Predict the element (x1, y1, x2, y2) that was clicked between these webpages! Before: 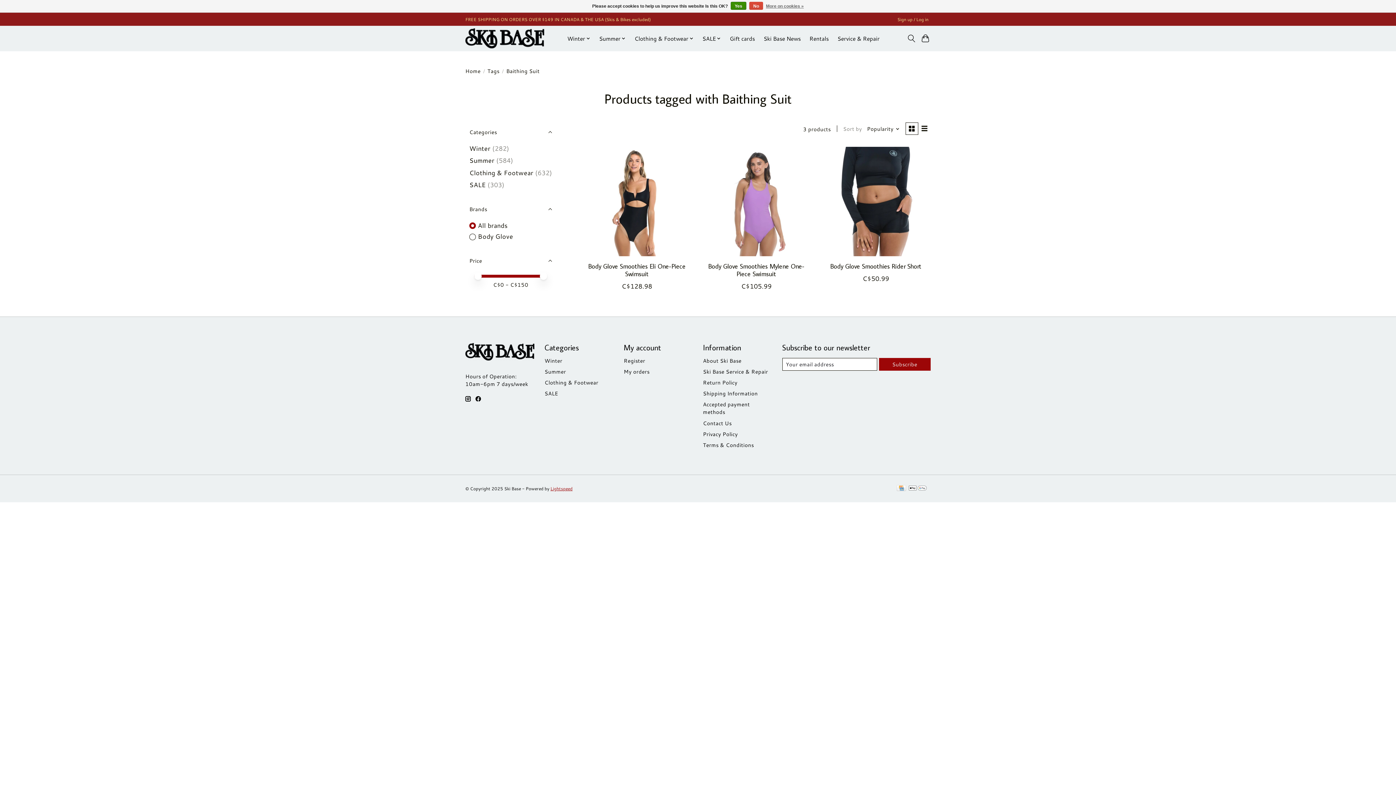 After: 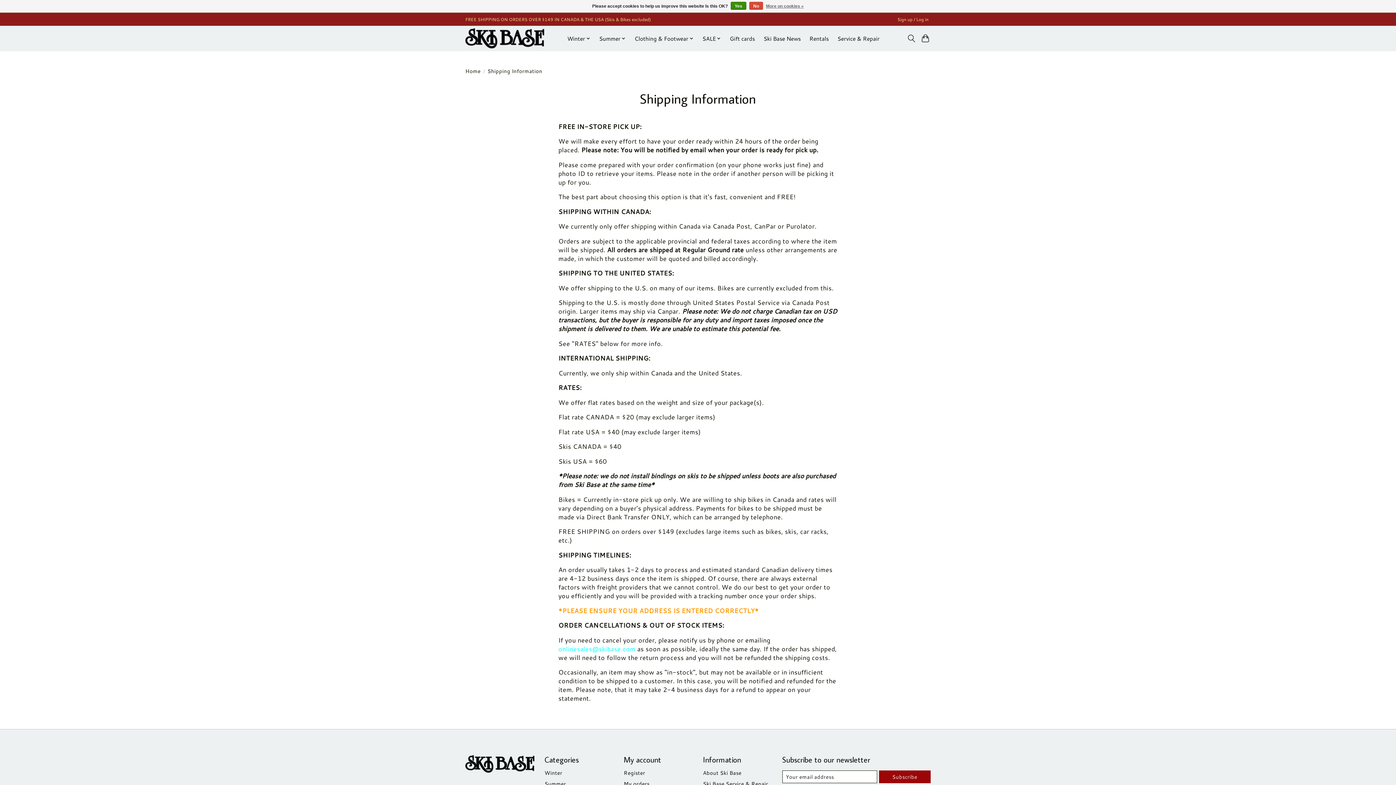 Action: label: Shipping Information bbox: (703, 389, 758, 397)